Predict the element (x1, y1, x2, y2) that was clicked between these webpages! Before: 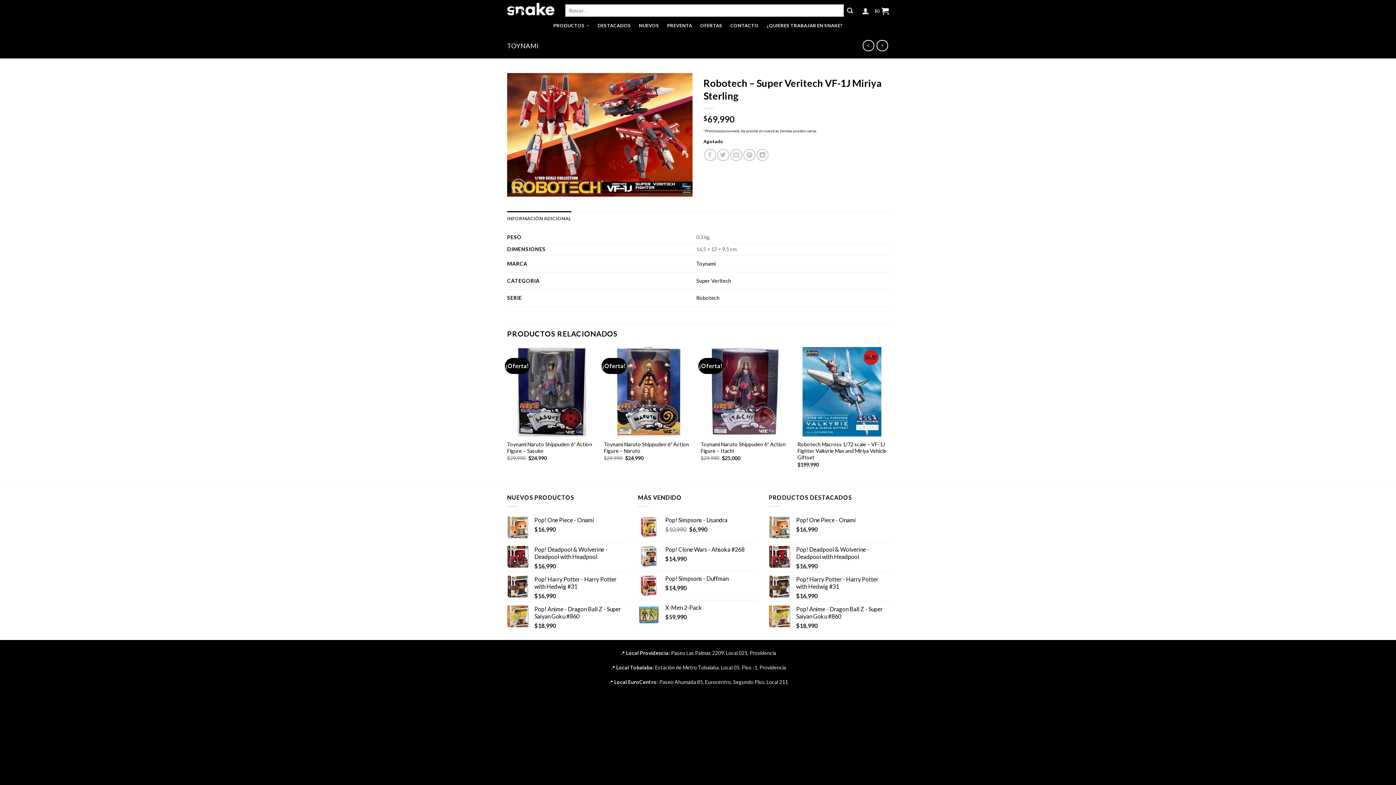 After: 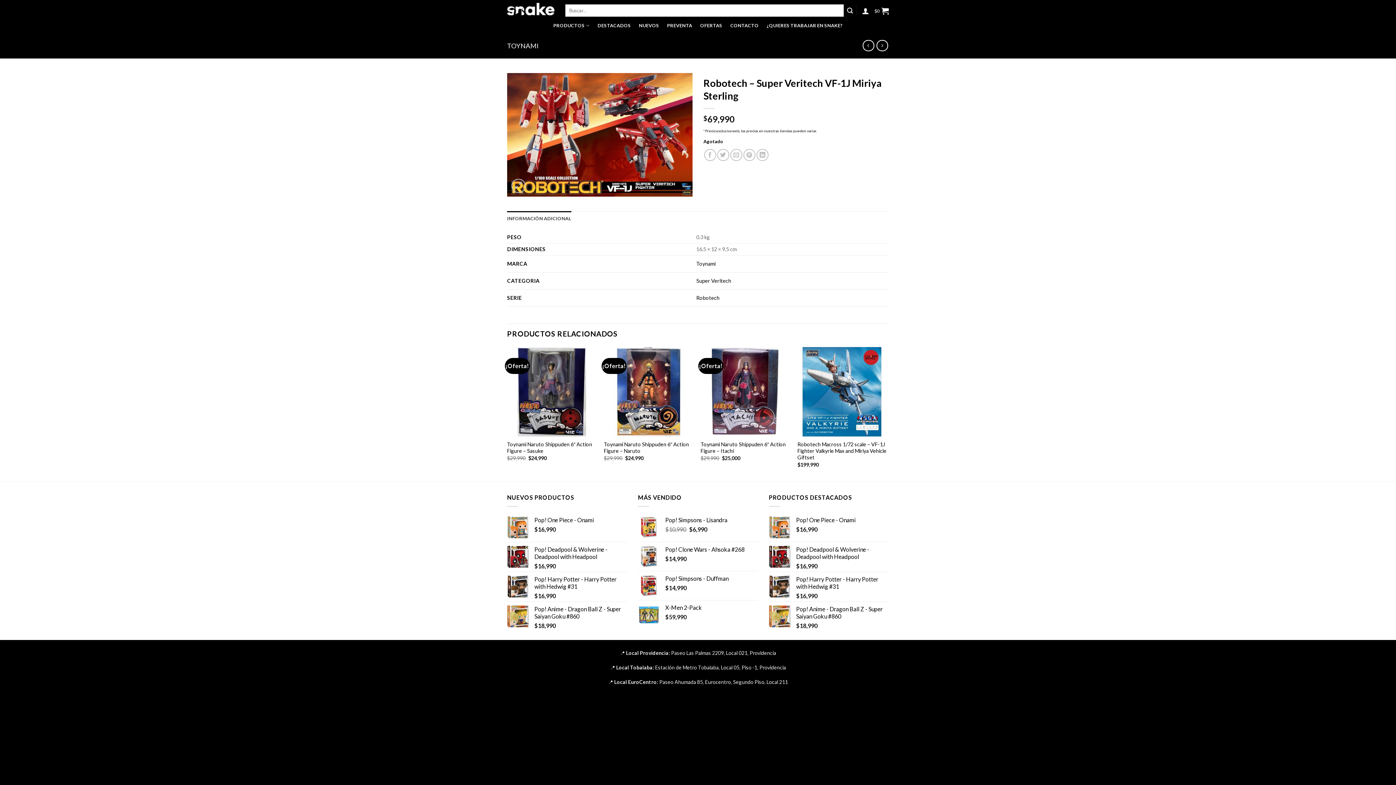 Action: label: Estación de Metro Tobalaba, Local 05, Piso -1, Providencia bbox: (655, 664, 786, 670)